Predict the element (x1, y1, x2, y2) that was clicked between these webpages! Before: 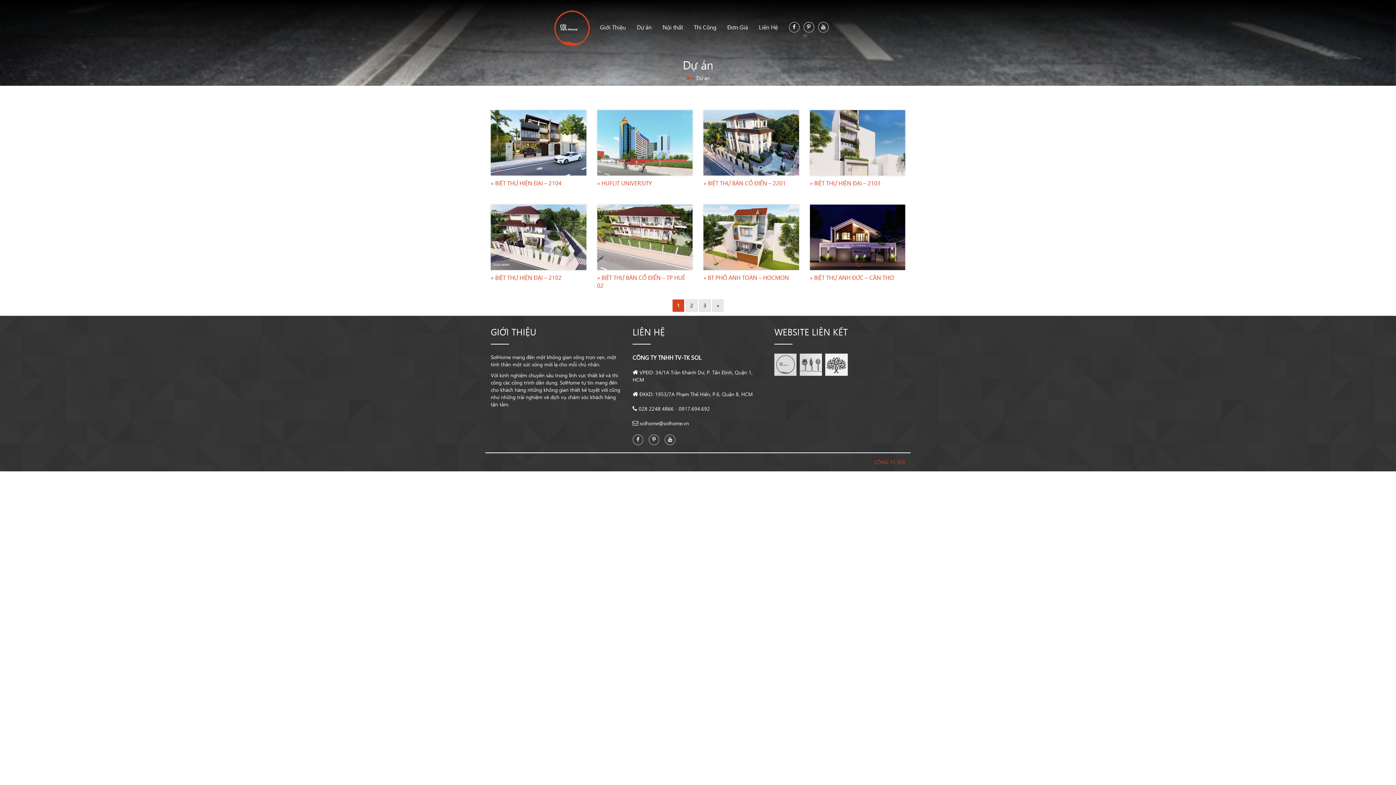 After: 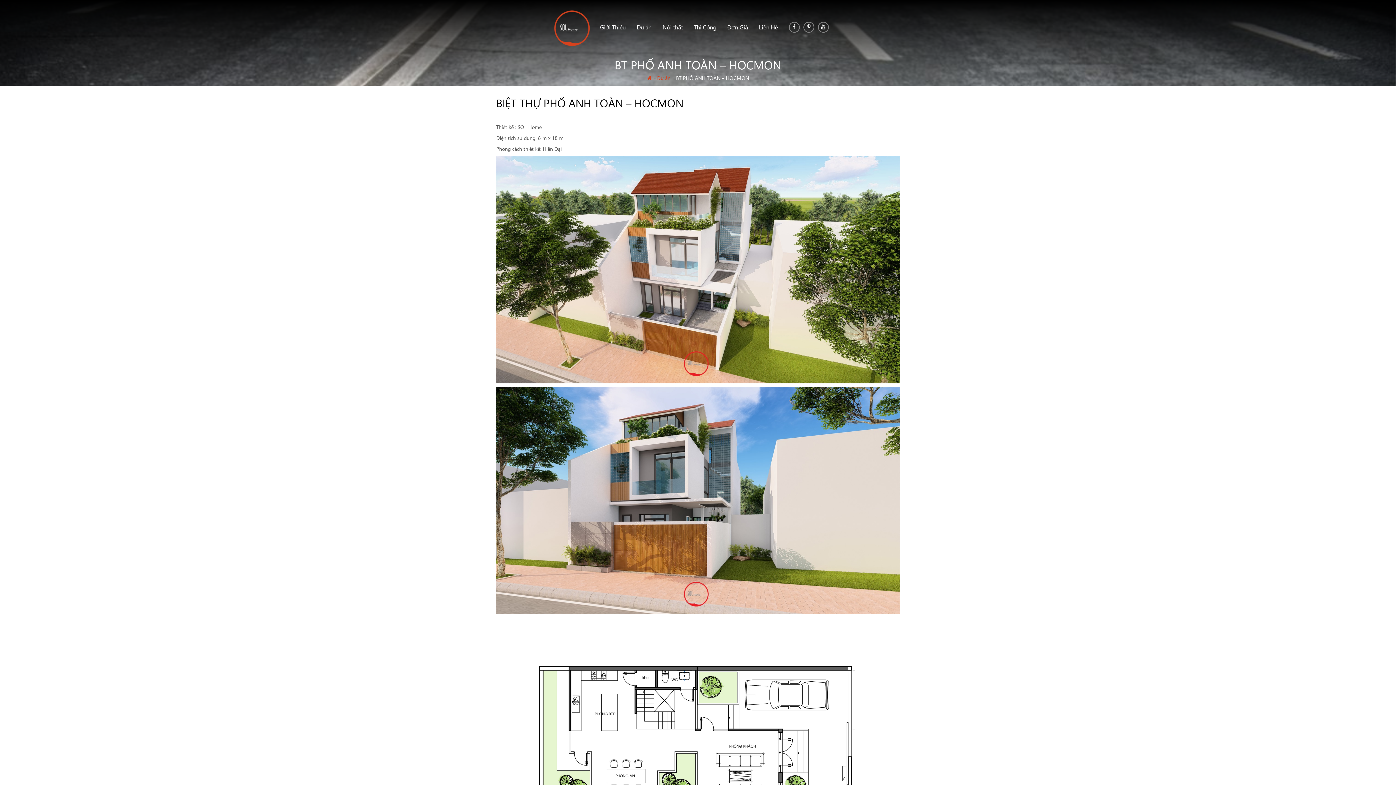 Action: bbox: (703, 204, 799, 270) label: BT PHỐ ANH TOÀN – HOCMON